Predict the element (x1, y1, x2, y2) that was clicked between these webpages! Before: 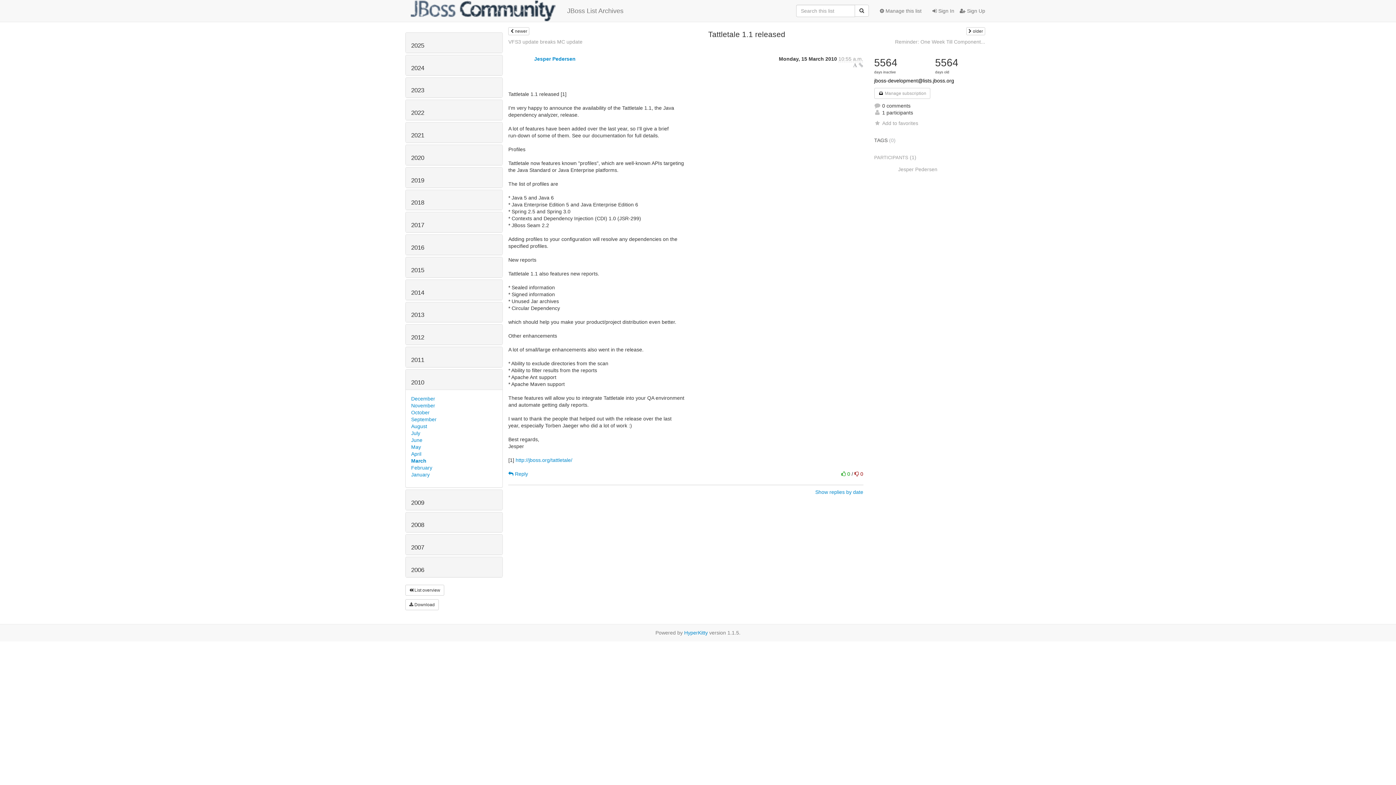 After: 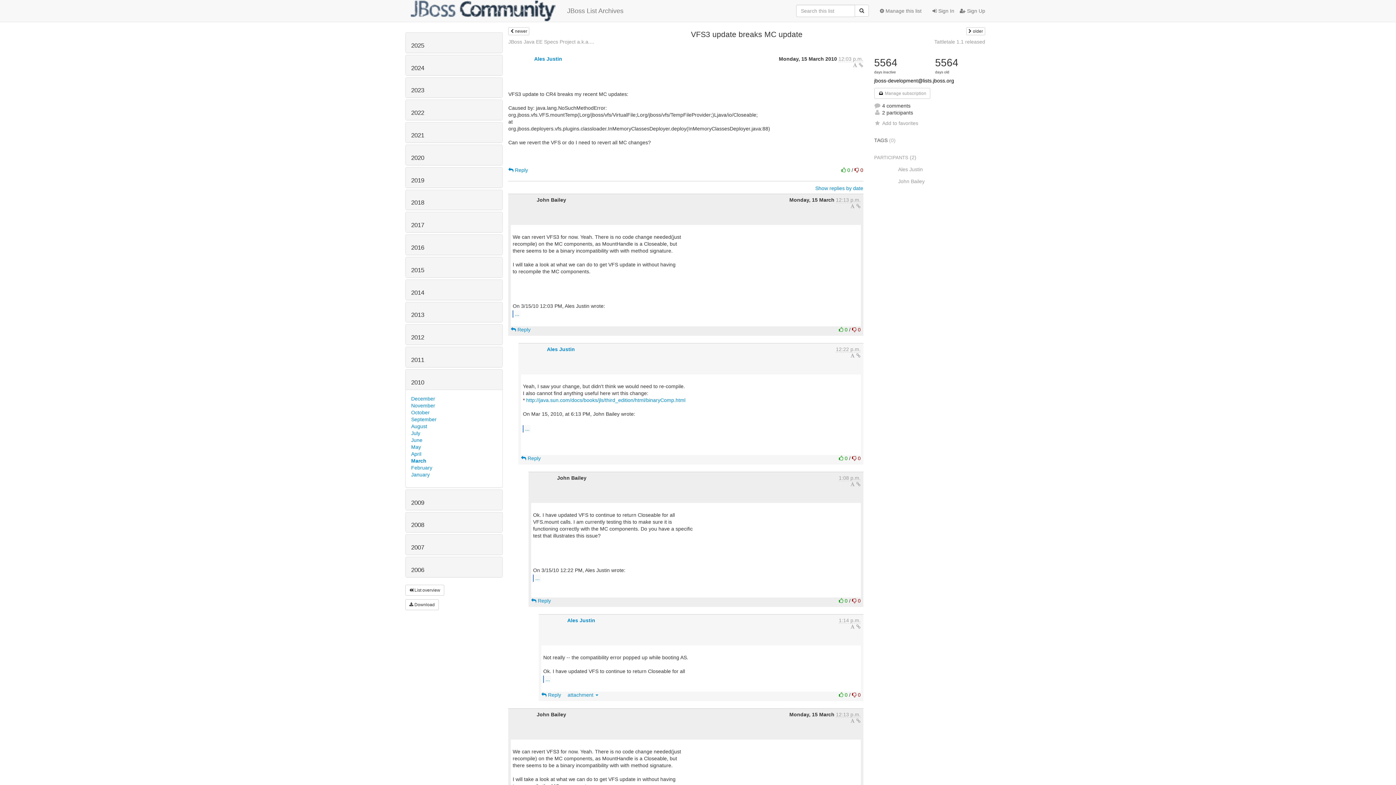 Action: bbox: (508, 27, 529, 35) label:  newer